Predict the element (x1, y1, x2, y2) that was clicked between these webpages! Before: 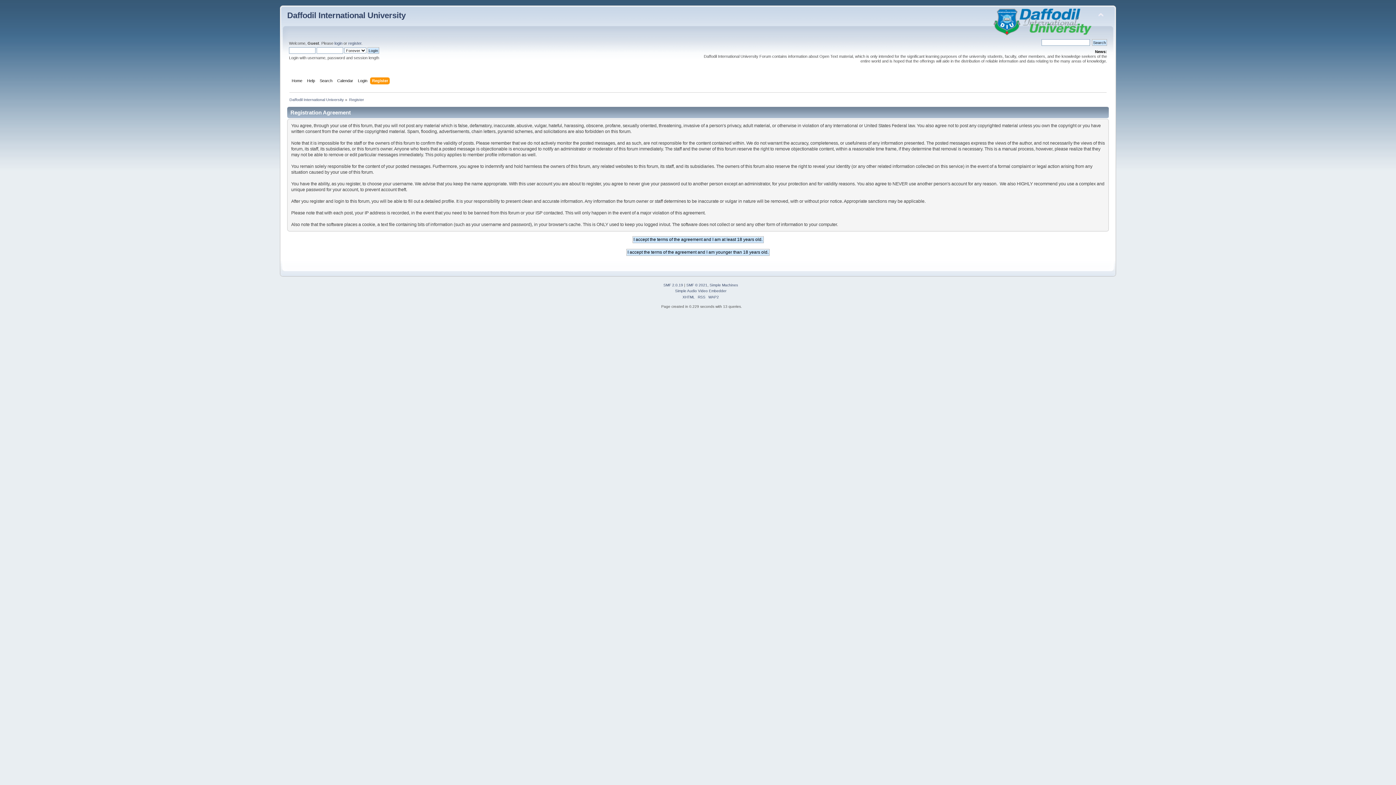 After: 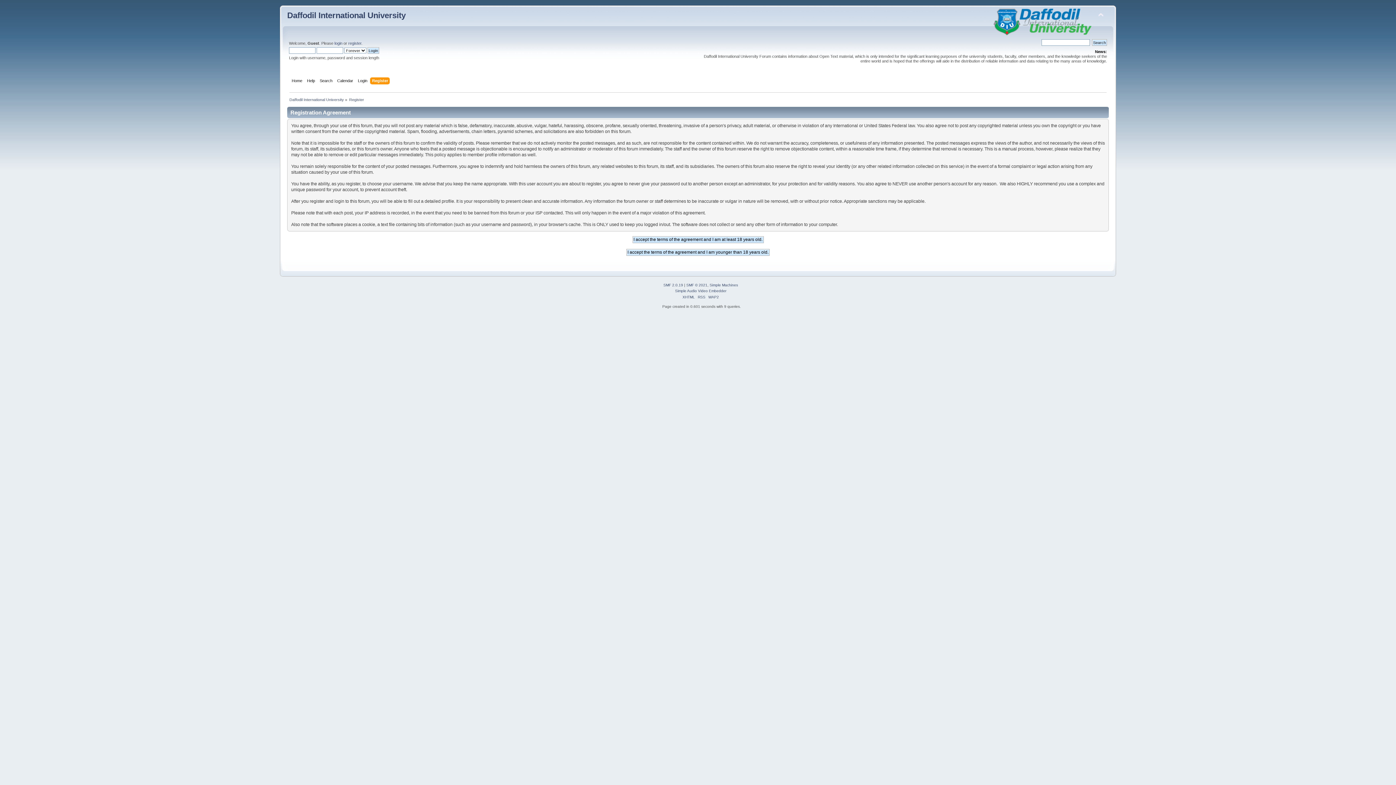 Action: bbox: (348, 41, 361, 45) label: register